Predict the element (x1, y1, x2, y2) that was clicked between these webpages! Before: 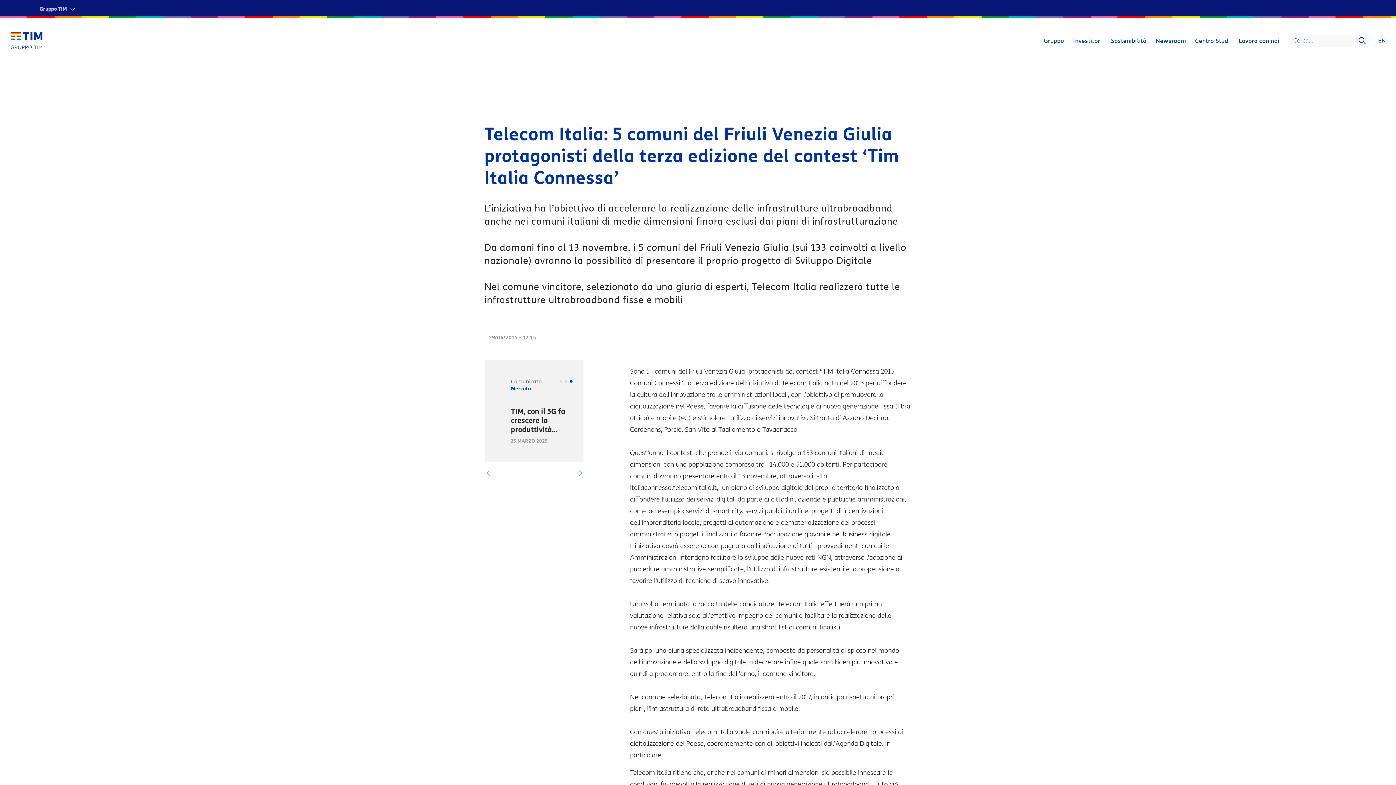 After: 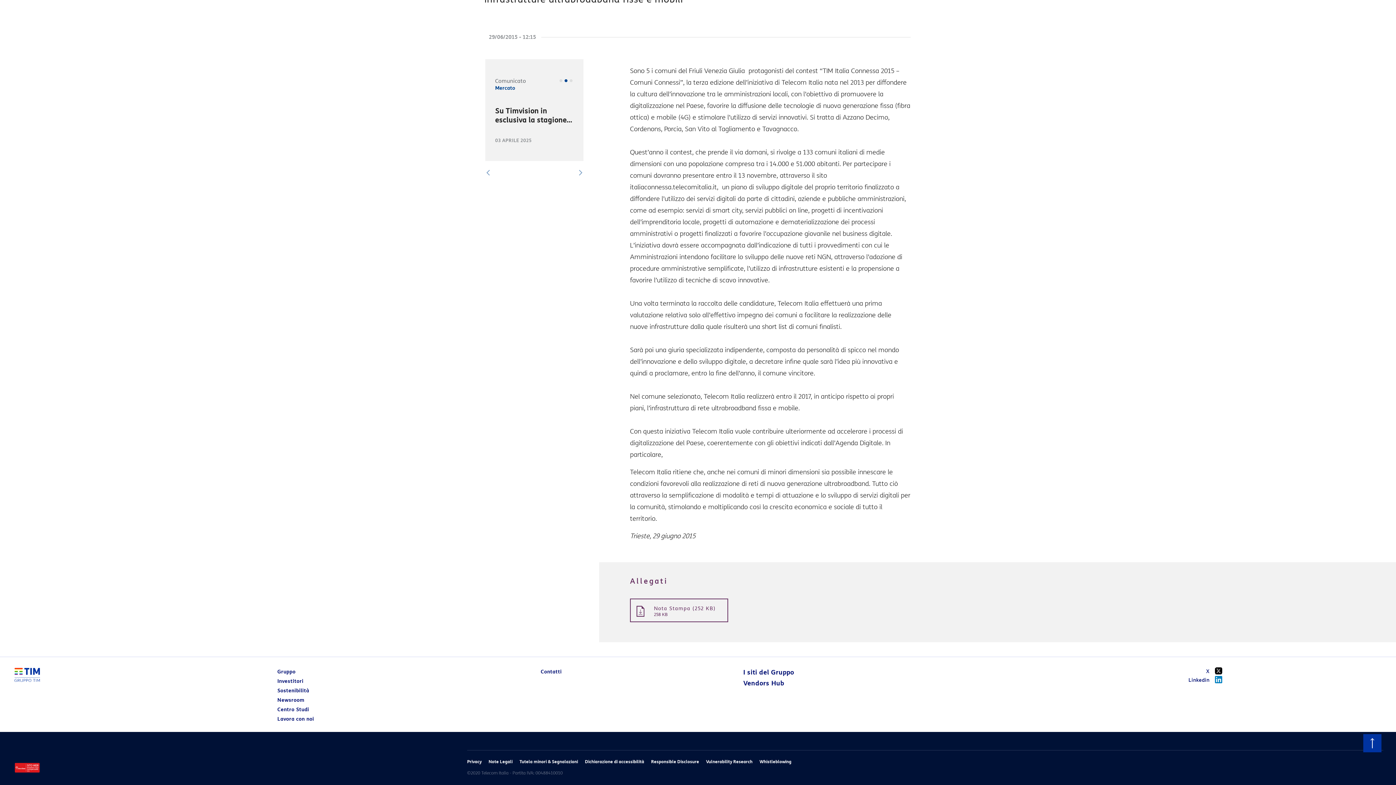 Action: bbox: (485, 470, 491, 476) label: Previous